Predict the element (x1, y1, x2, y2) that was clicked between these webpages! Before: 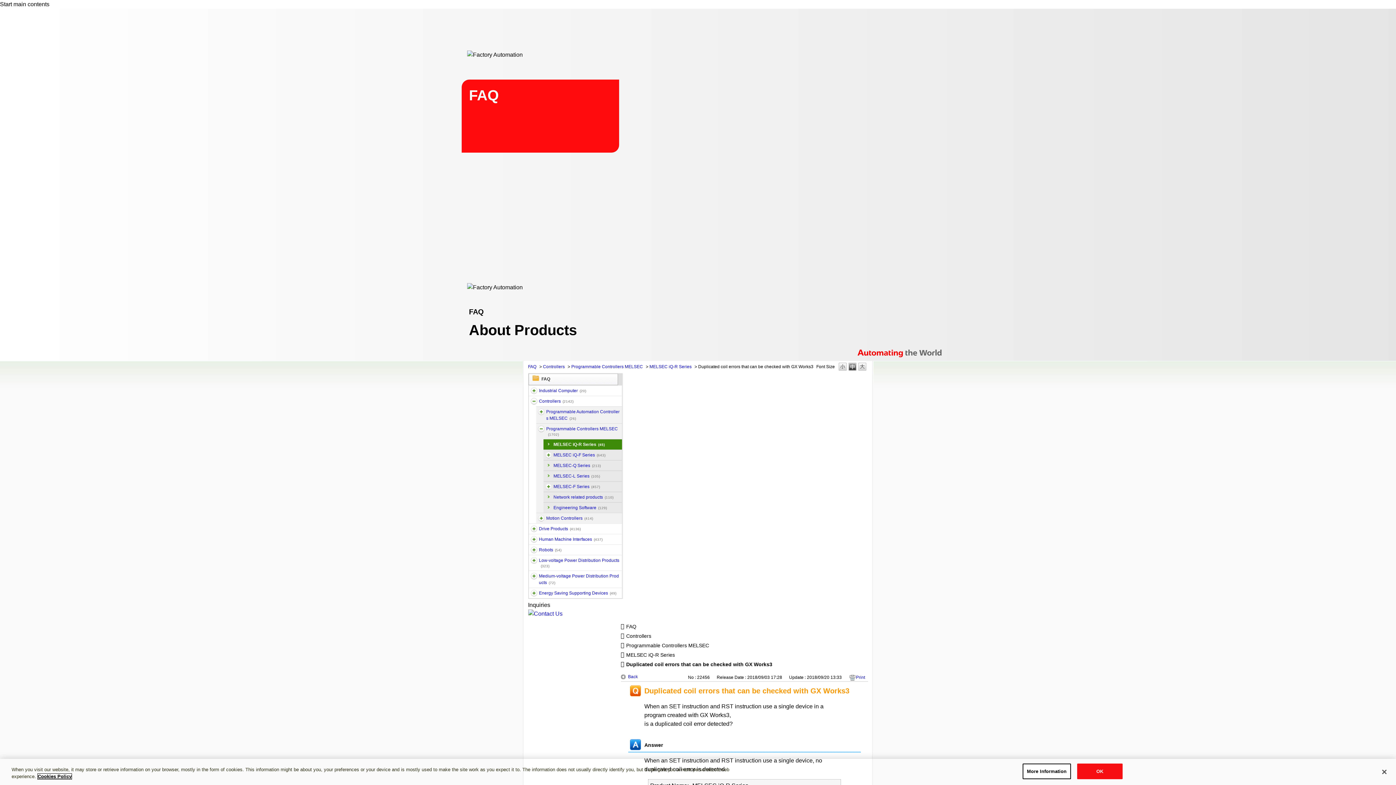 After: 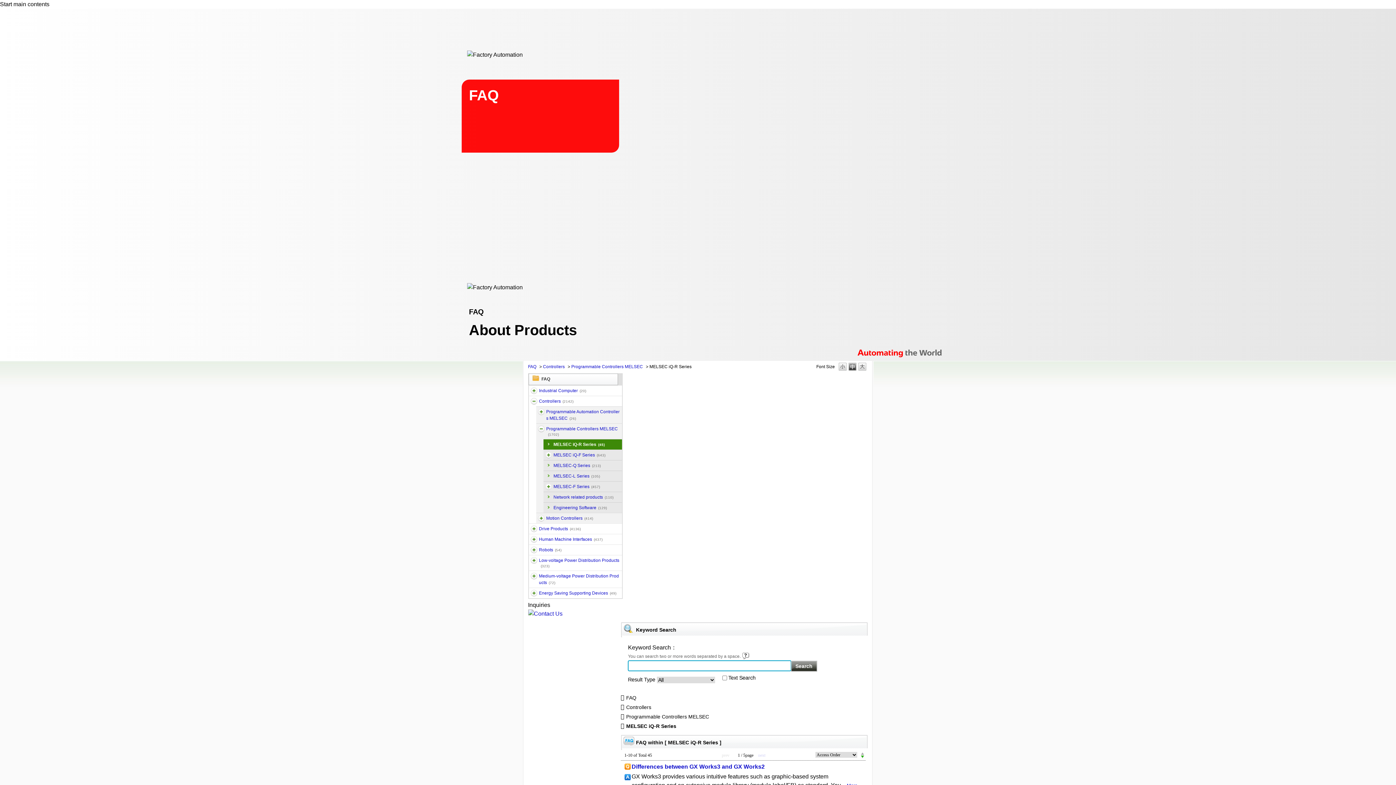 Action: label: MELSEC iQ-R Series(45) bbox: (553, 441, 620, 448)